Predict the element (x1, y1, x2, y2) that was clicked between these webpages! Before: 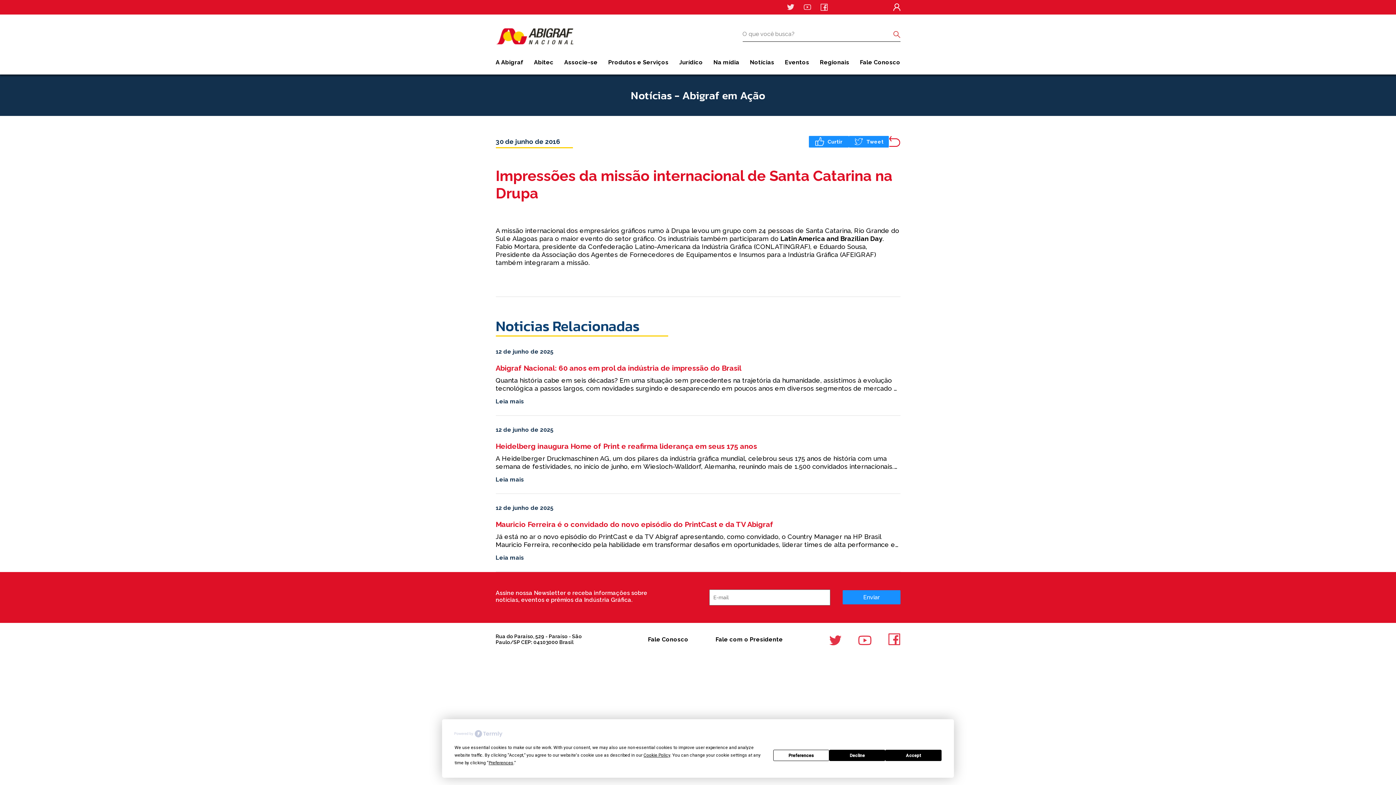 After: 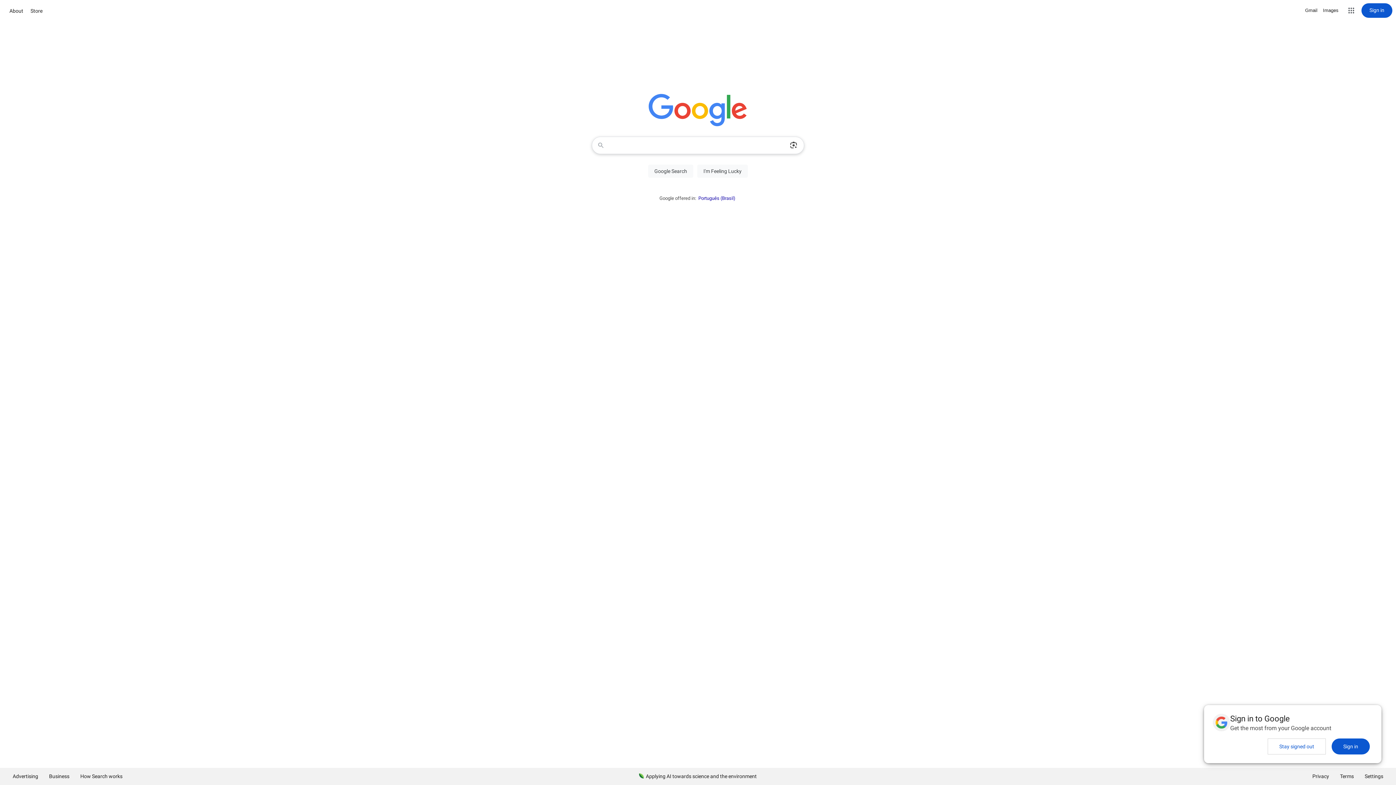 Action: label: Fale Conosco bbox: (648, 636, 688, 643)